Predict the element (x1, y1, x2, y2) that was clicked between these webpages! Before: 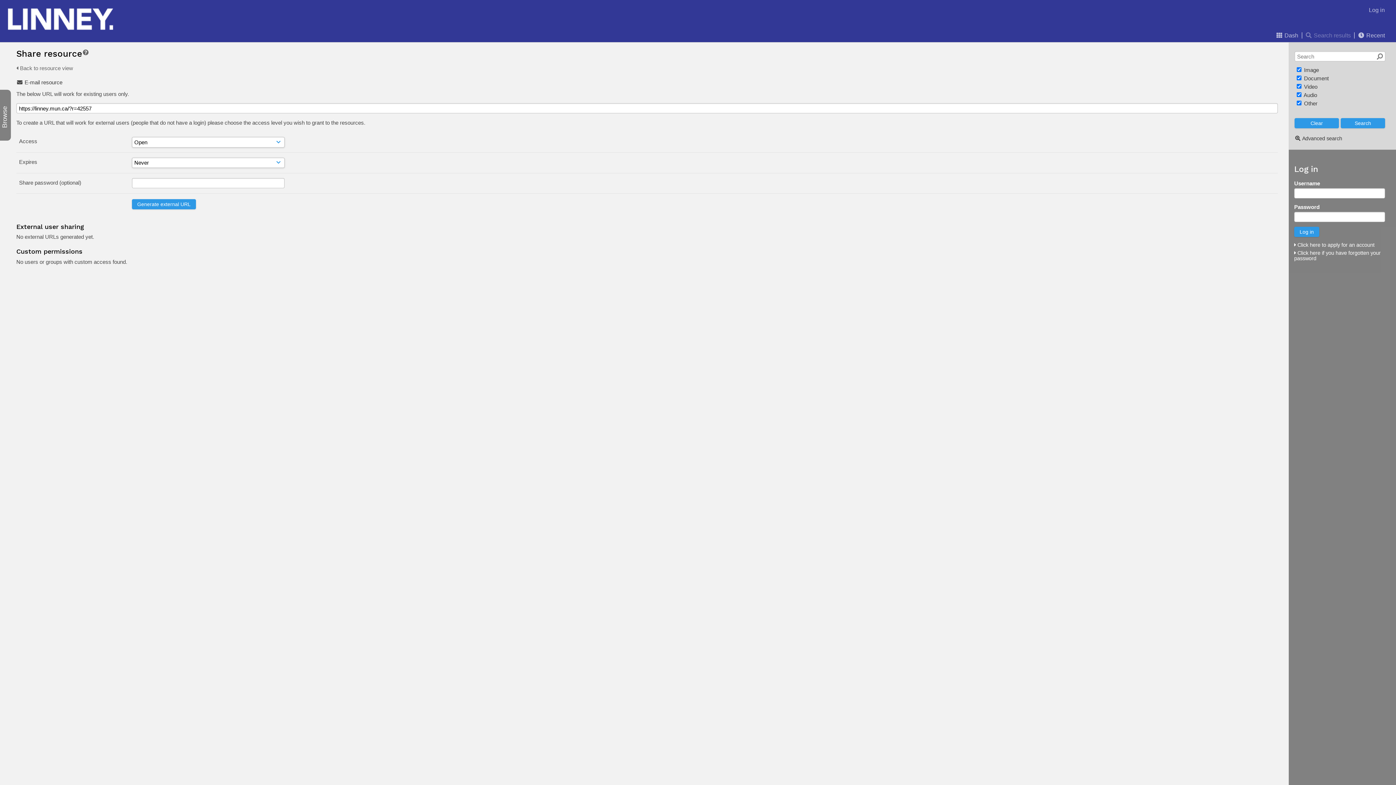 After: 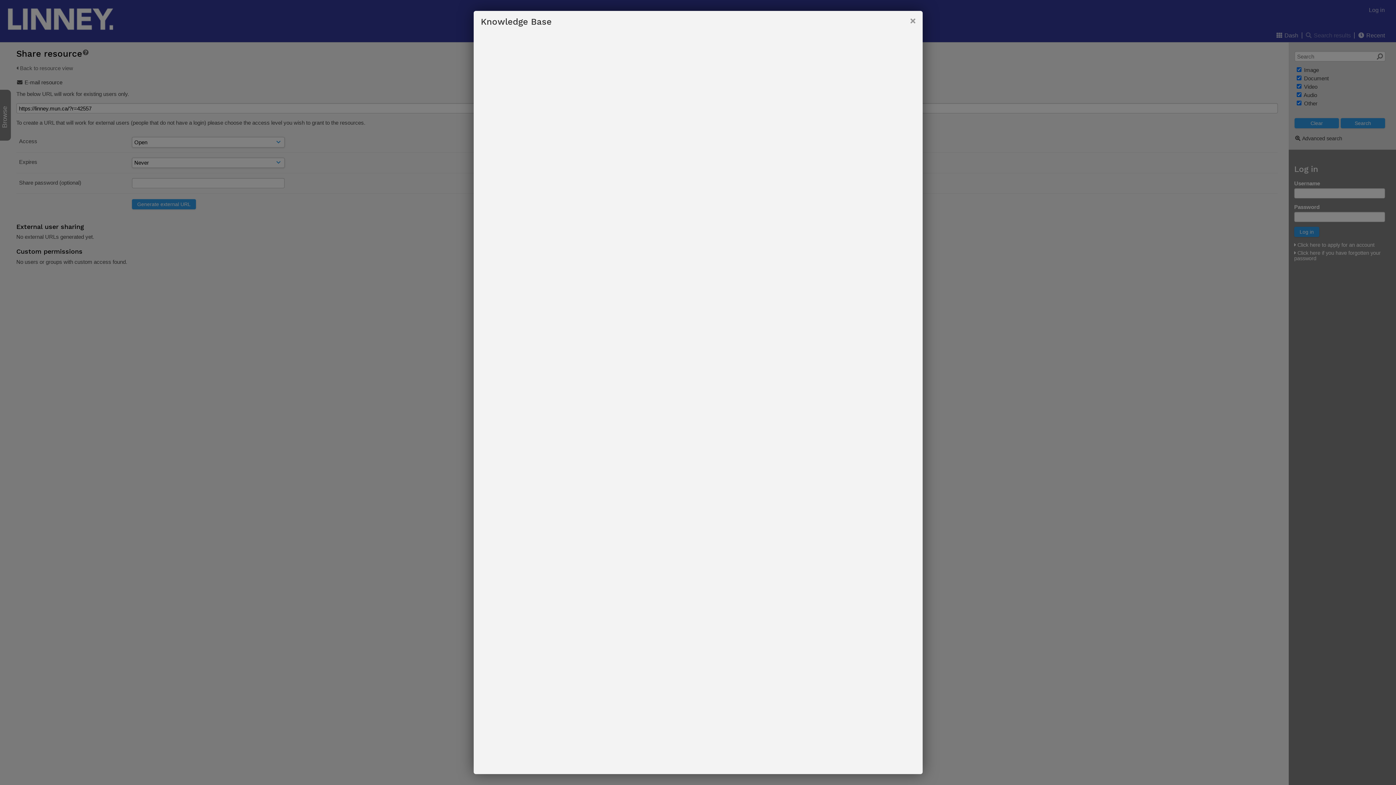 Action: bbox: (82, 49, 89, 56)